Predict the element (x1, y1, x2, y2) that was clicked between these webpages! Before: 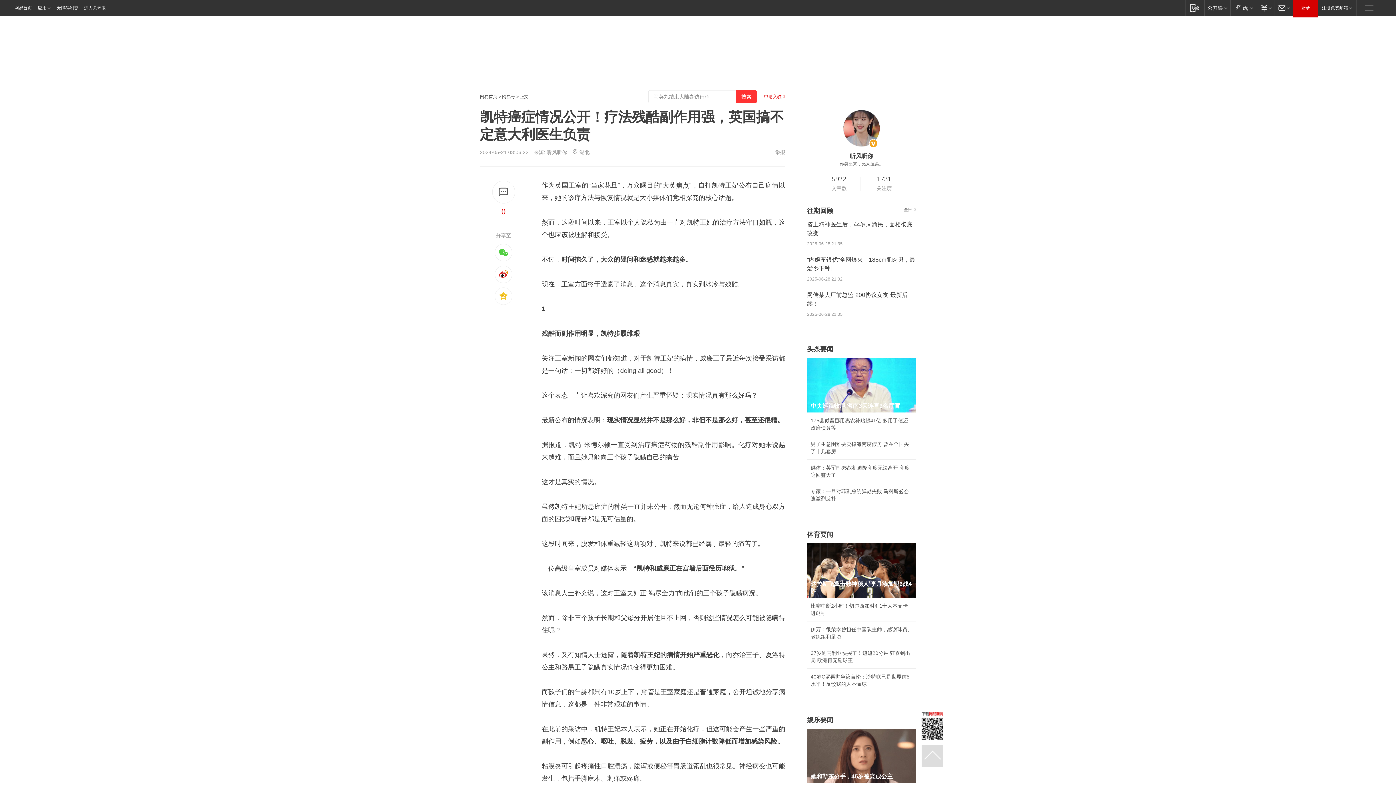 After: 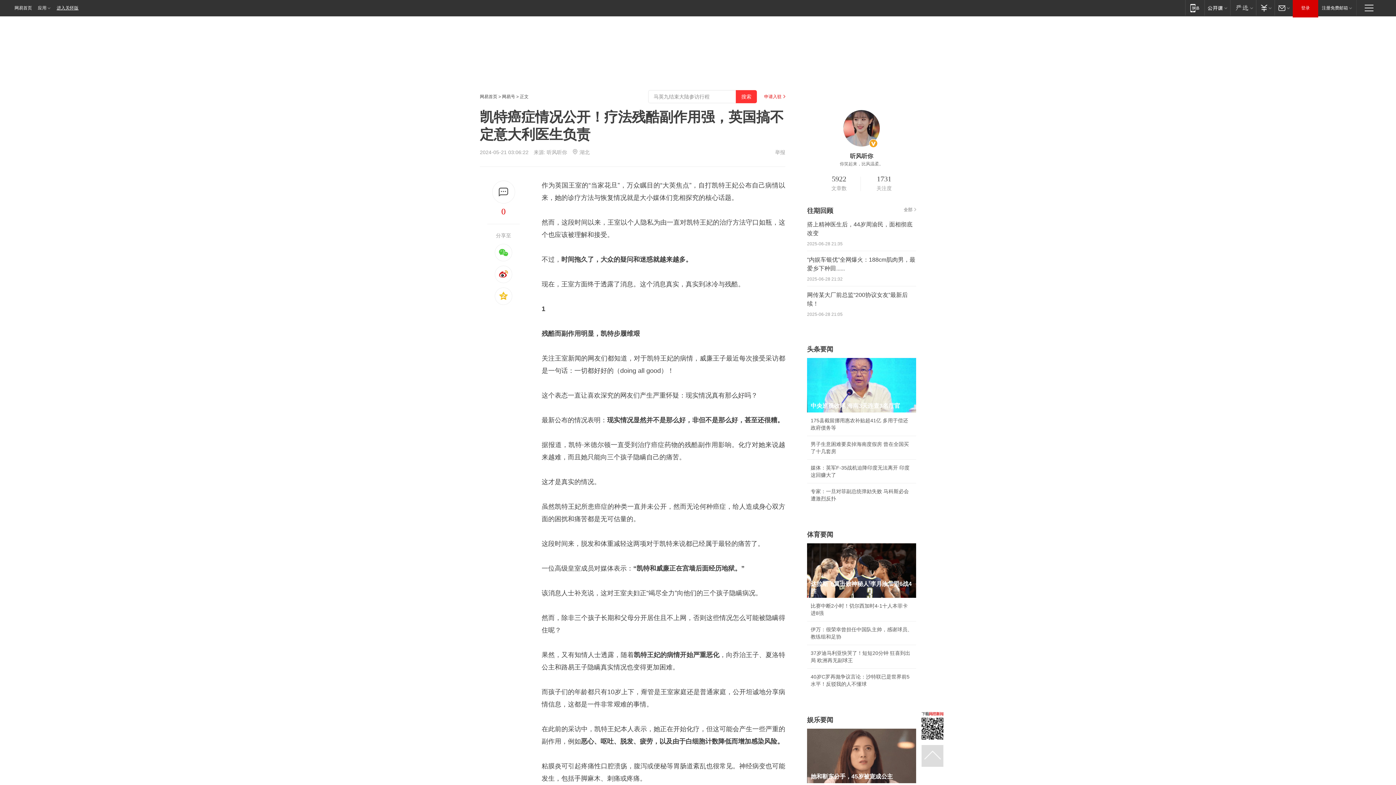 Action: bbox: (55, 0, 78, 16) label: 无障碍浏览